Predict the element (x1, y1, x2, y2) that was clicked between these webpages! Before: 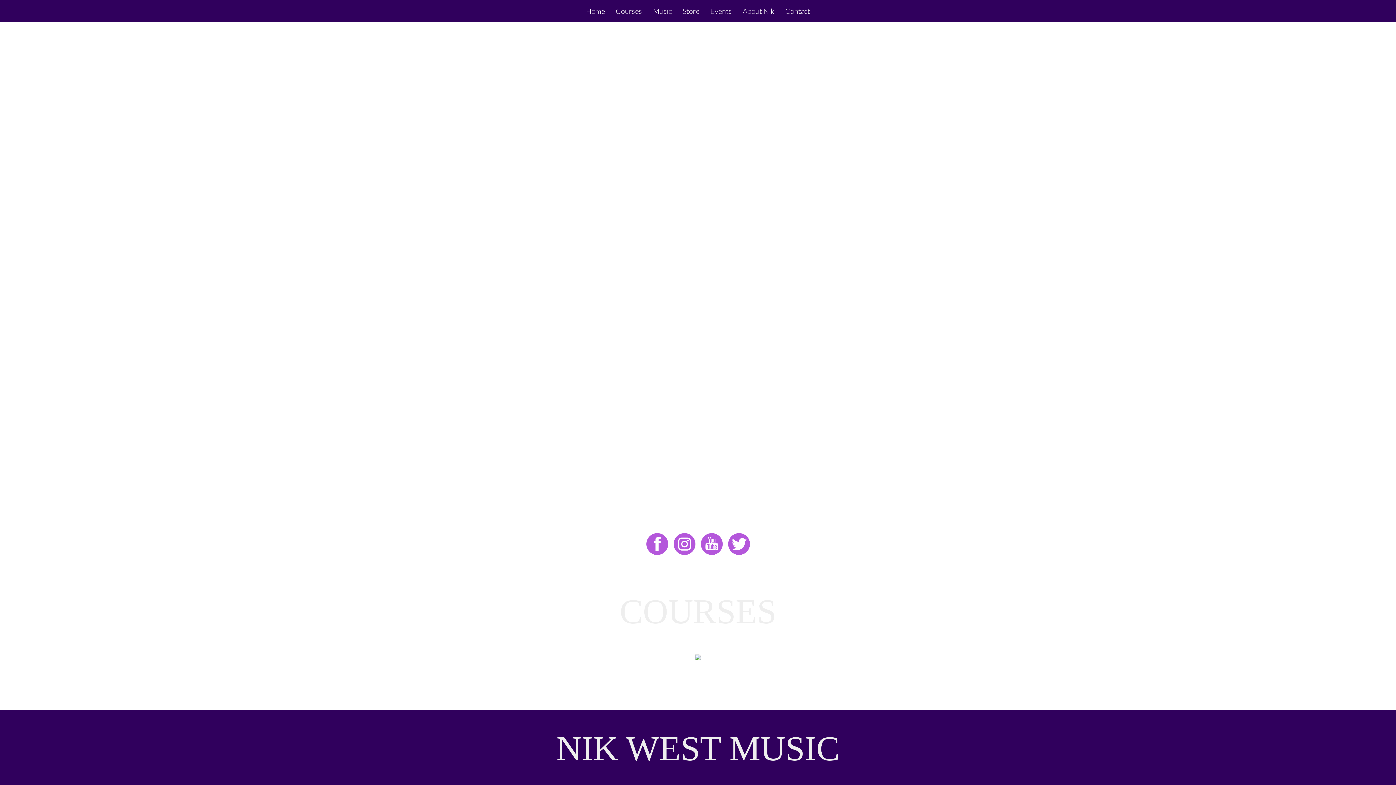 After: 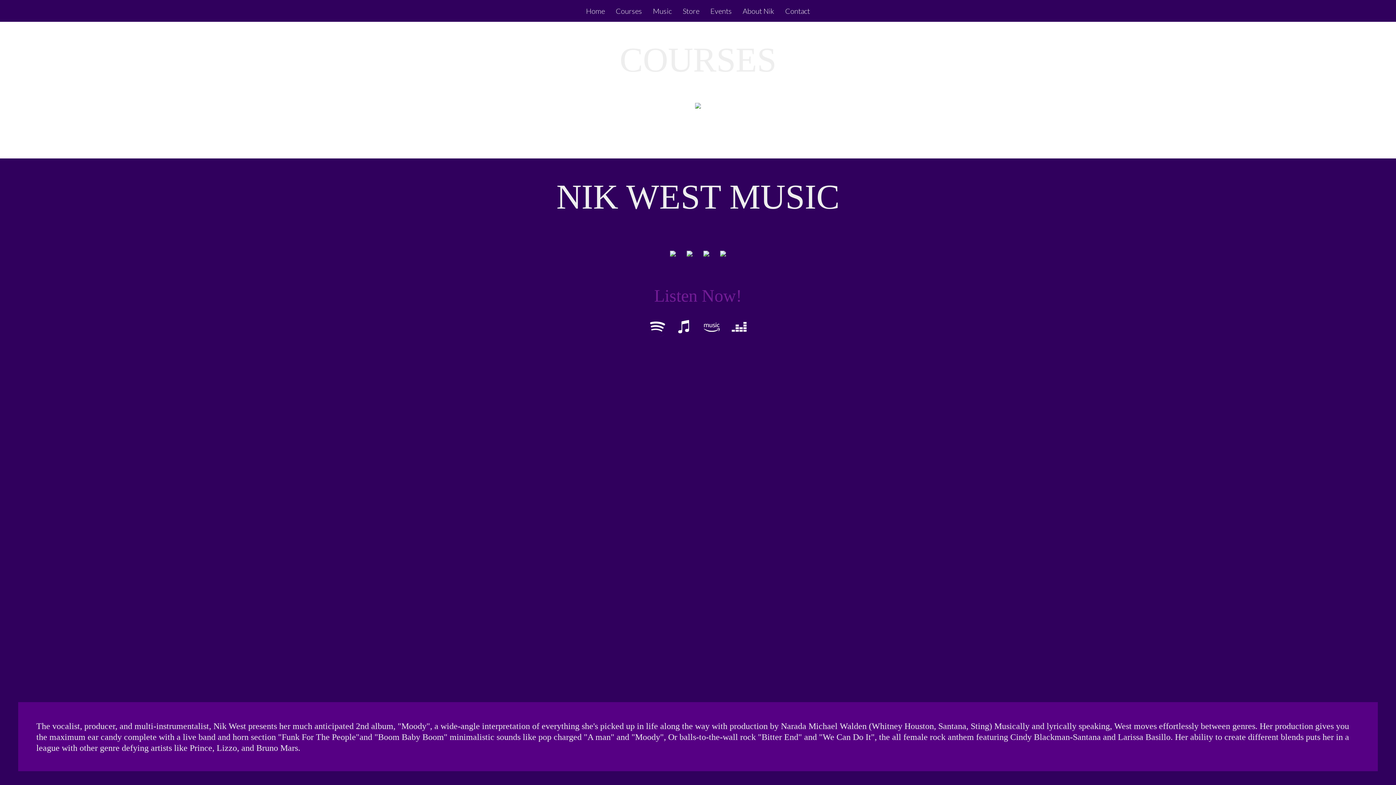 Action: label: Courses bbox: (610, 0, 647, 21)